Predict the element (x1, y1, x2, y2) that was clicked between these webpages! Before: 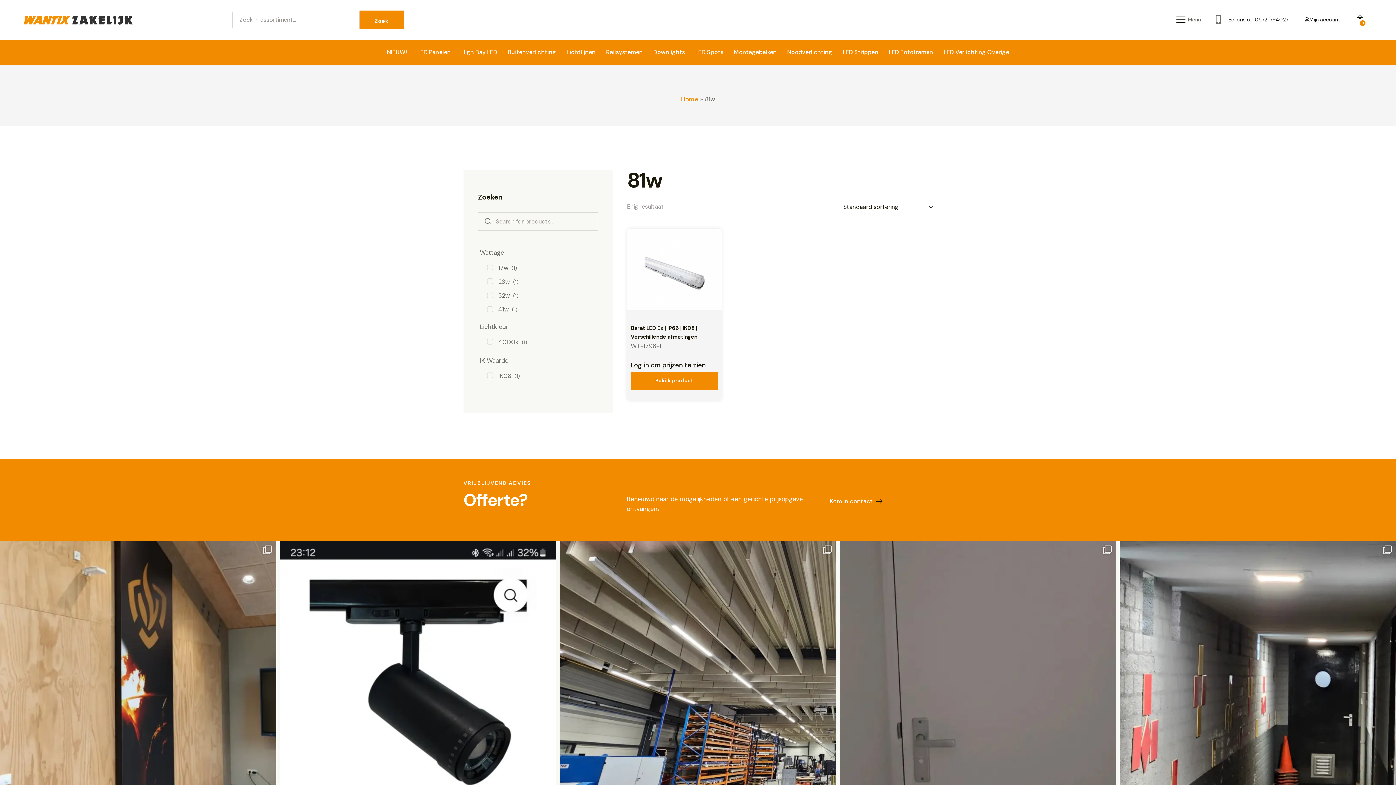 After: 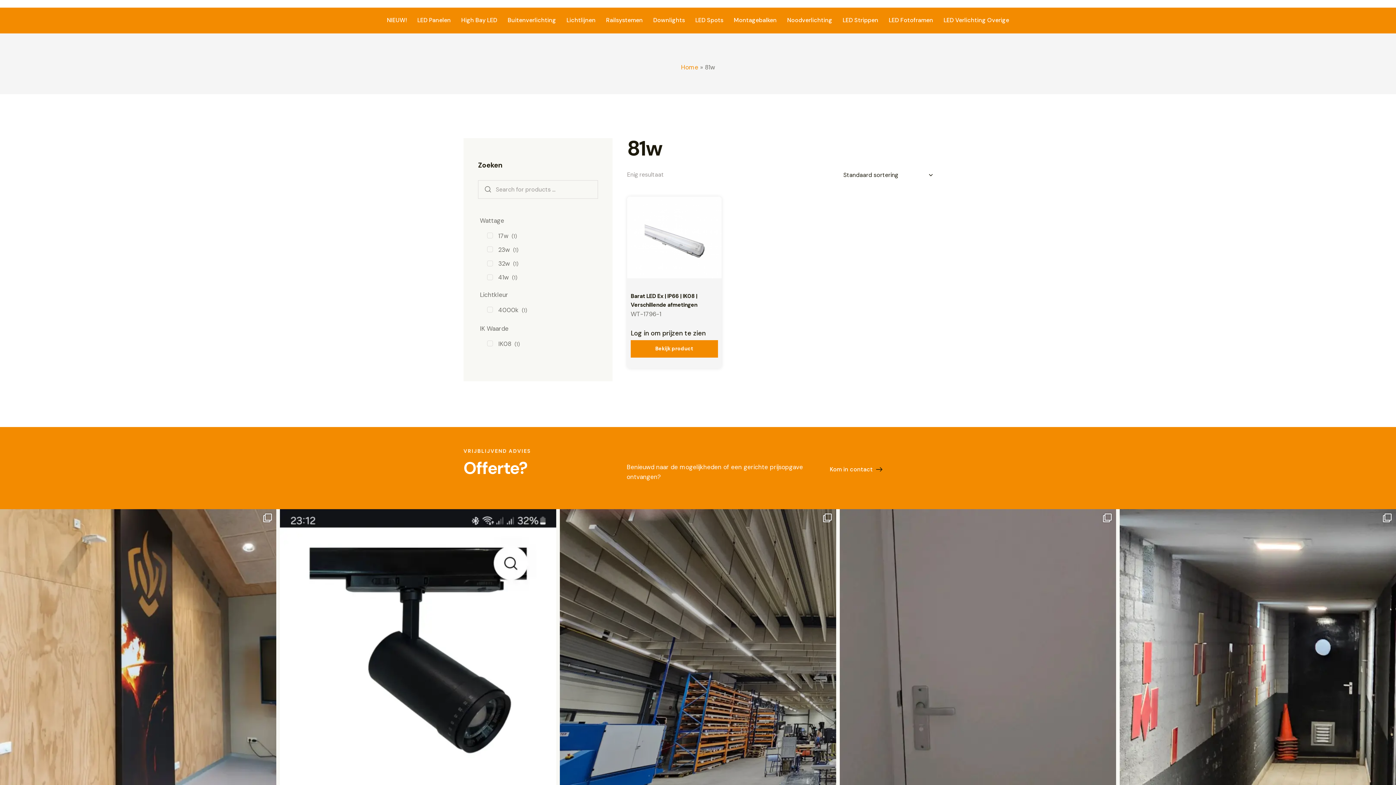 Action: label: Ara Industries Aalten. Mooi project geleverd en ge bbox: (560, 541, 836, 817)